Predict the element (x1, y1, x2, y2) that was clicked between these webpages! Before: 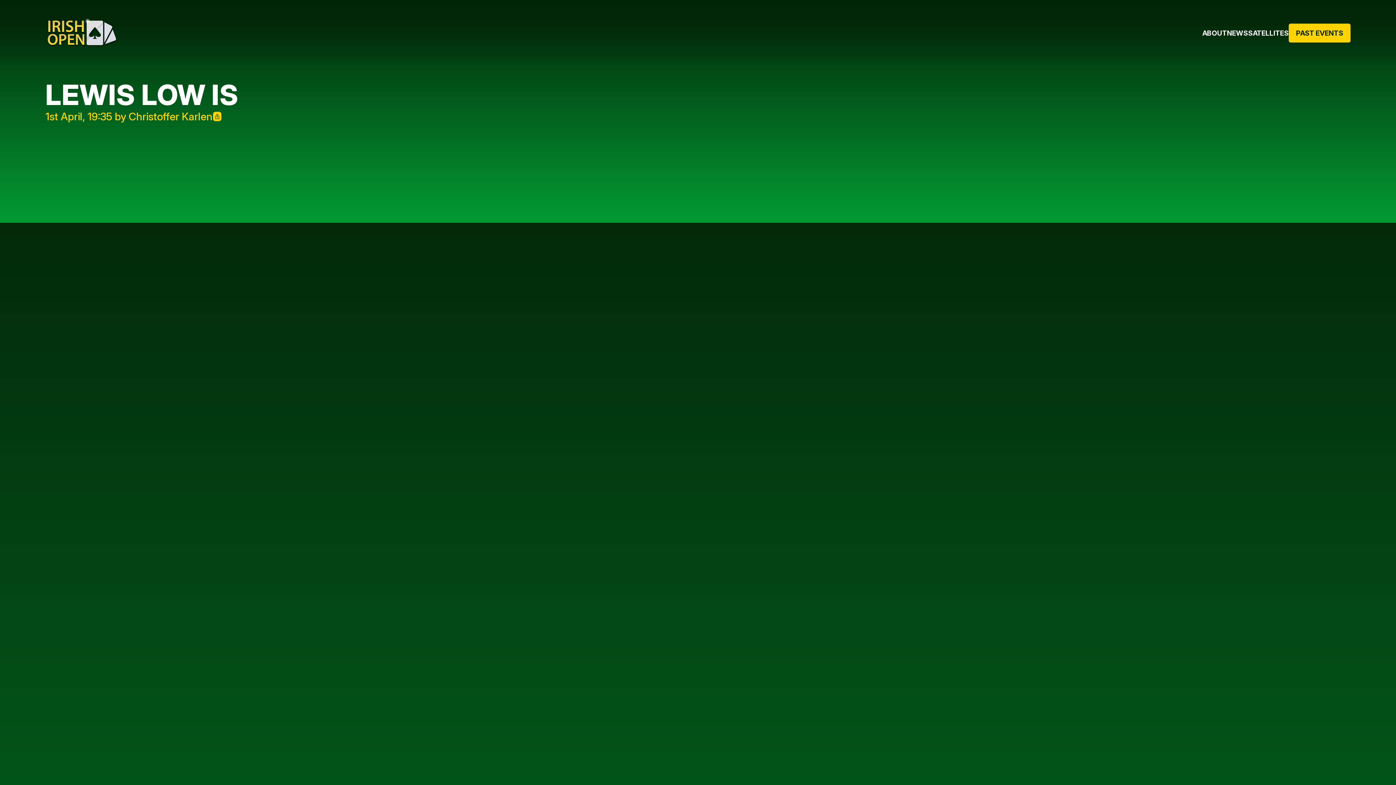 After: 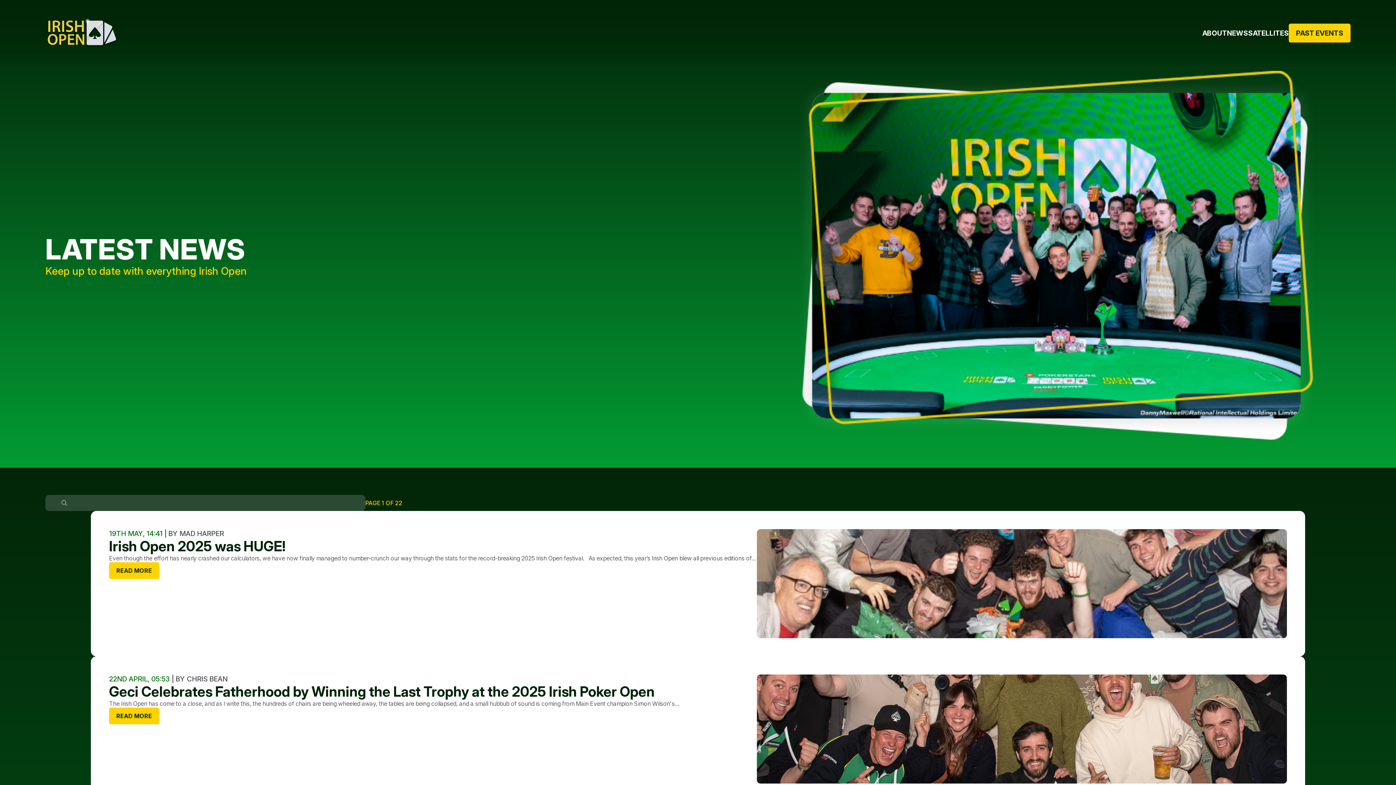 Action: label: NEWS bbox: (1227, 29, 1248, 37)